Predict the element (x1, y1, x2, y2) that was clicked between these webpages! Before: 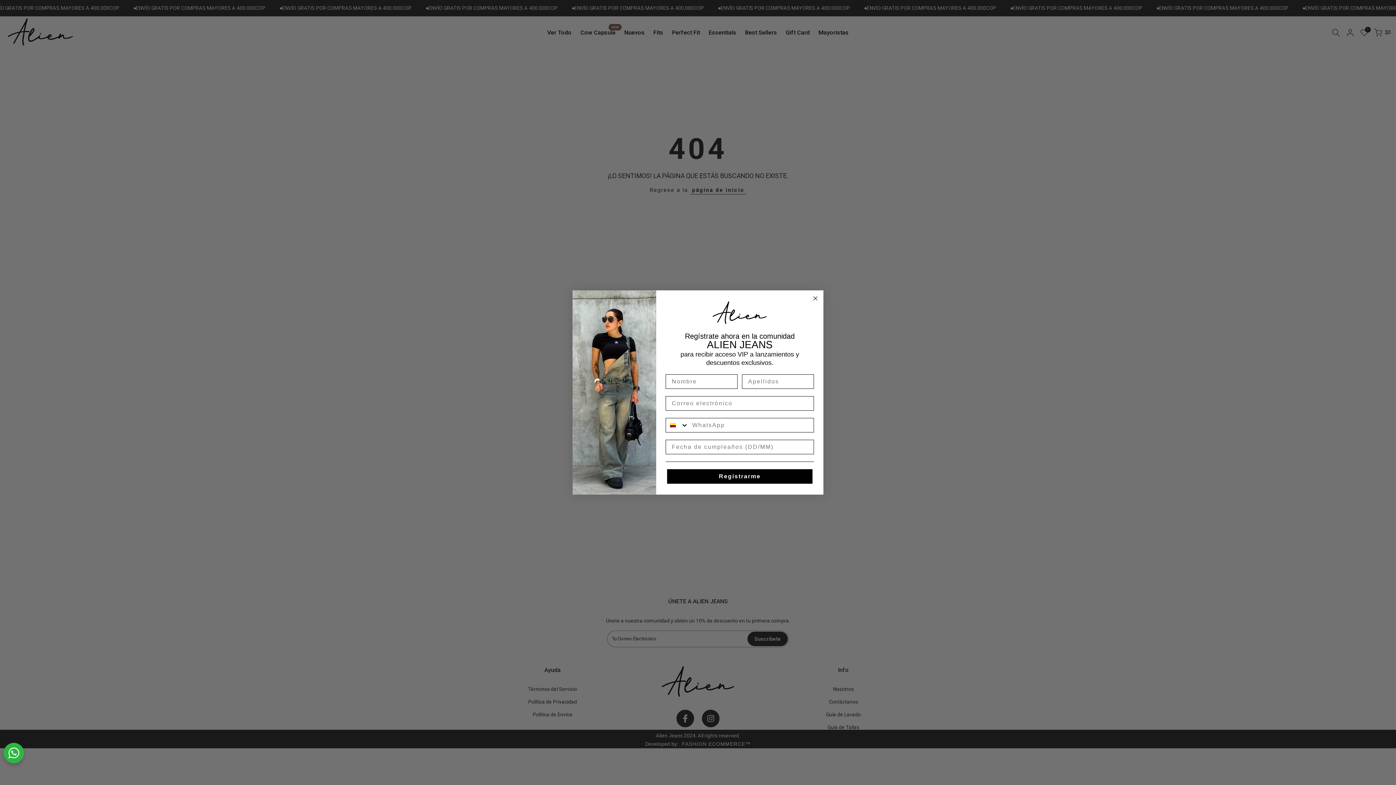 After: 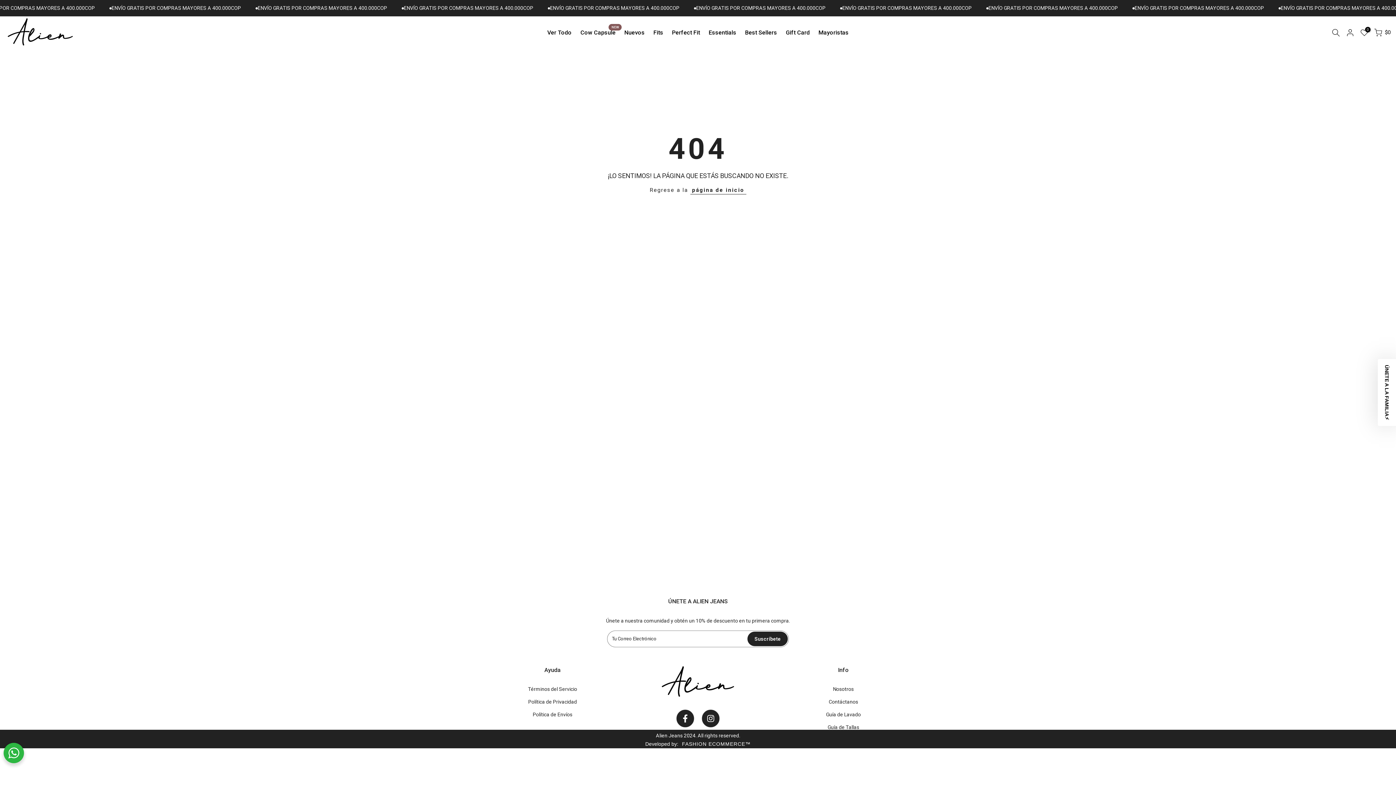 Action: label: Close dialog bbox: (811, 294, 820, 302)